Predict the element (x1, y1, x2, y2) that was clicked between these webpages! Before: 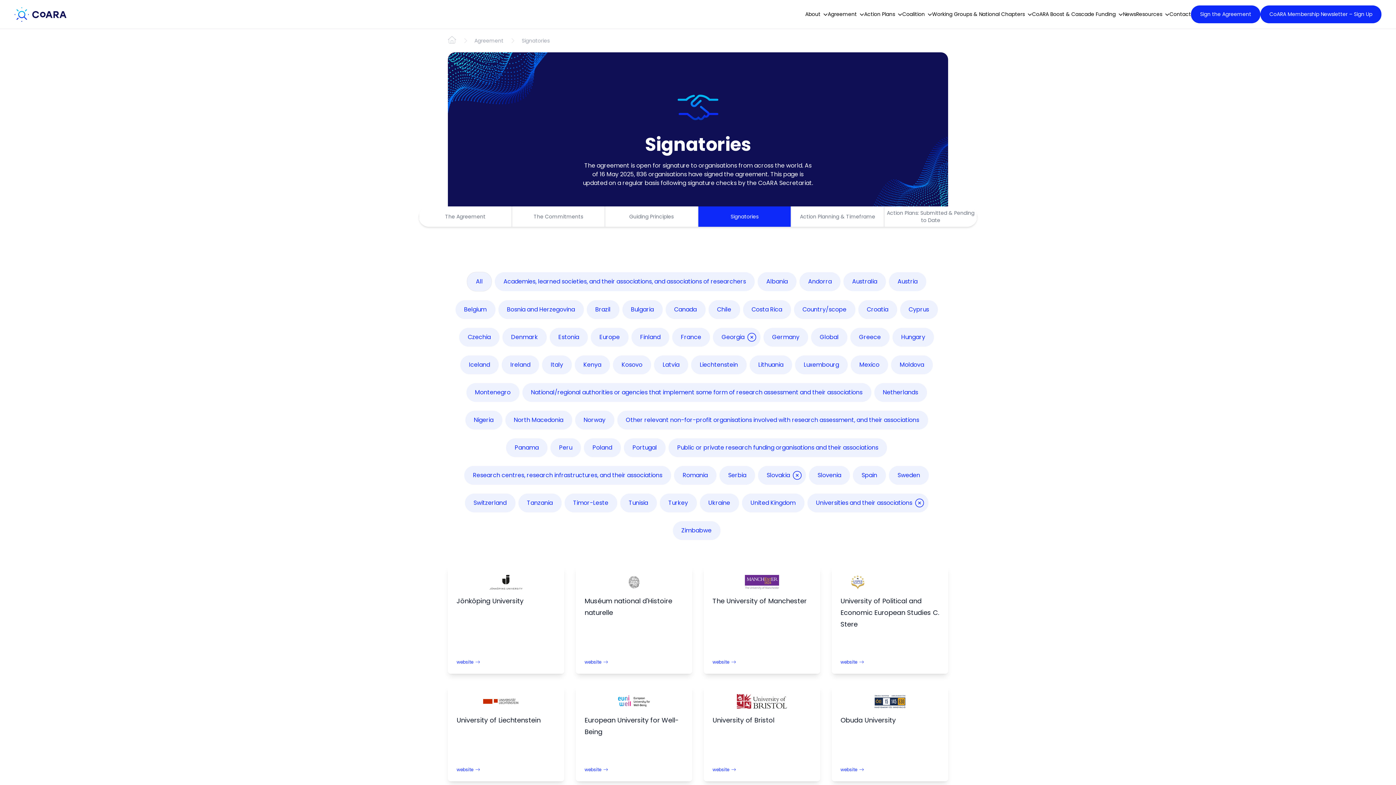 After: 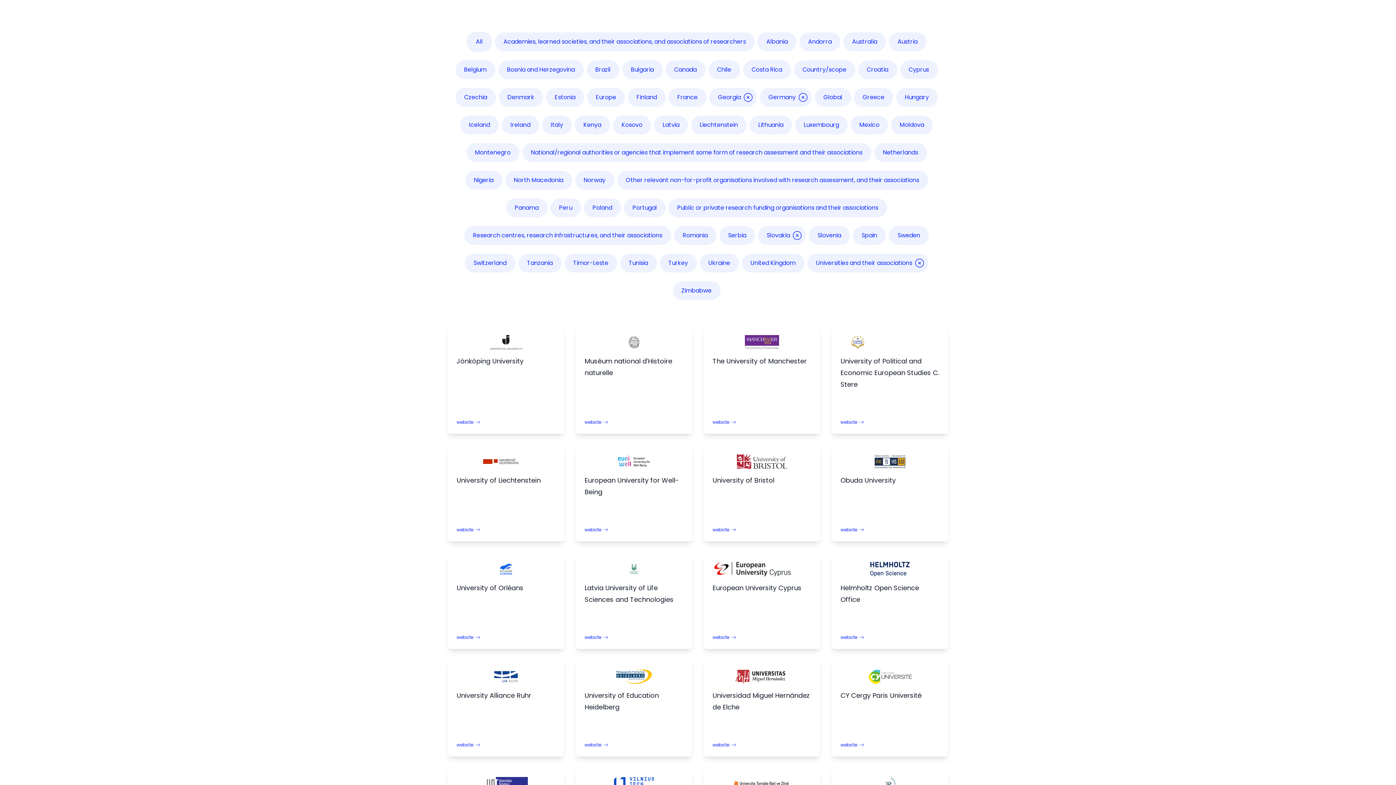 Action: label: Germany bbox: (763, 328, 808, 346)